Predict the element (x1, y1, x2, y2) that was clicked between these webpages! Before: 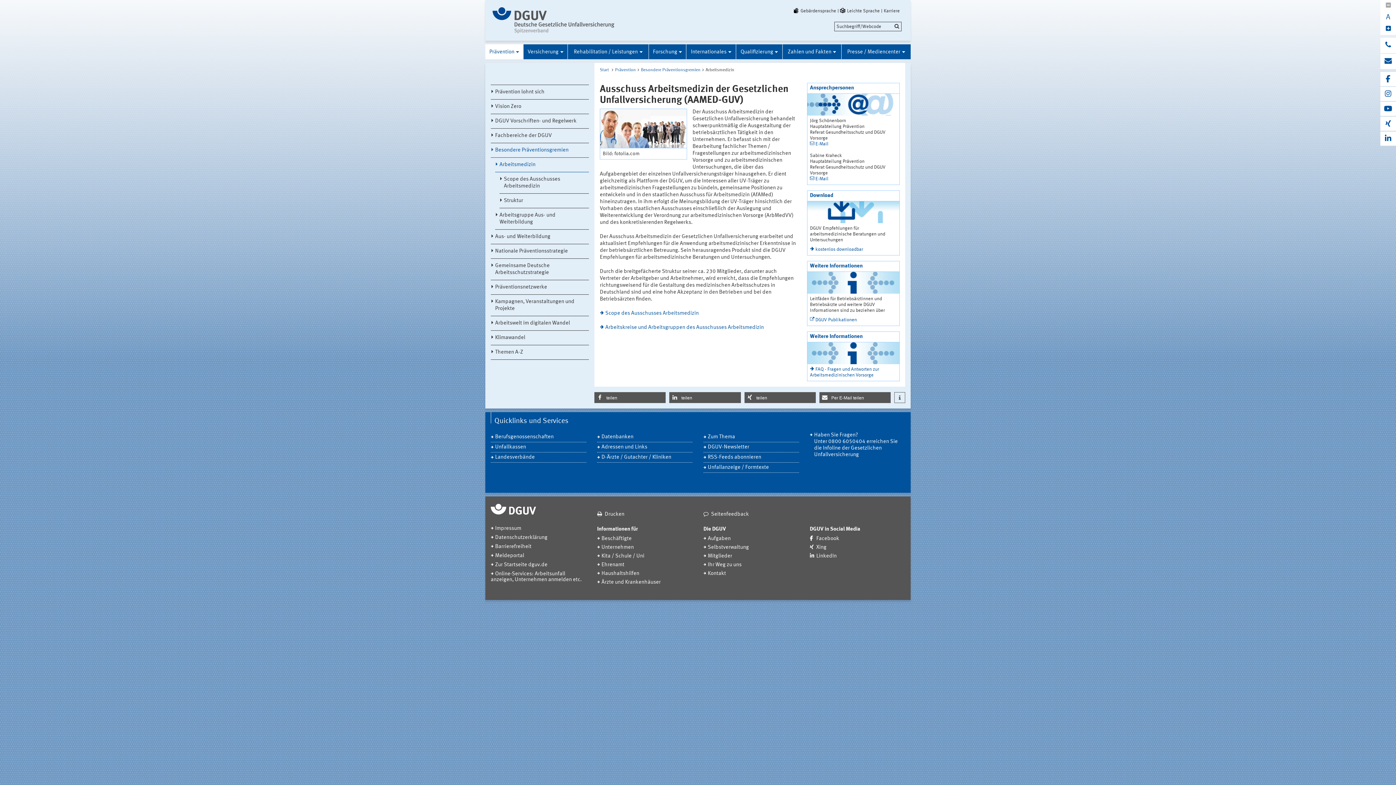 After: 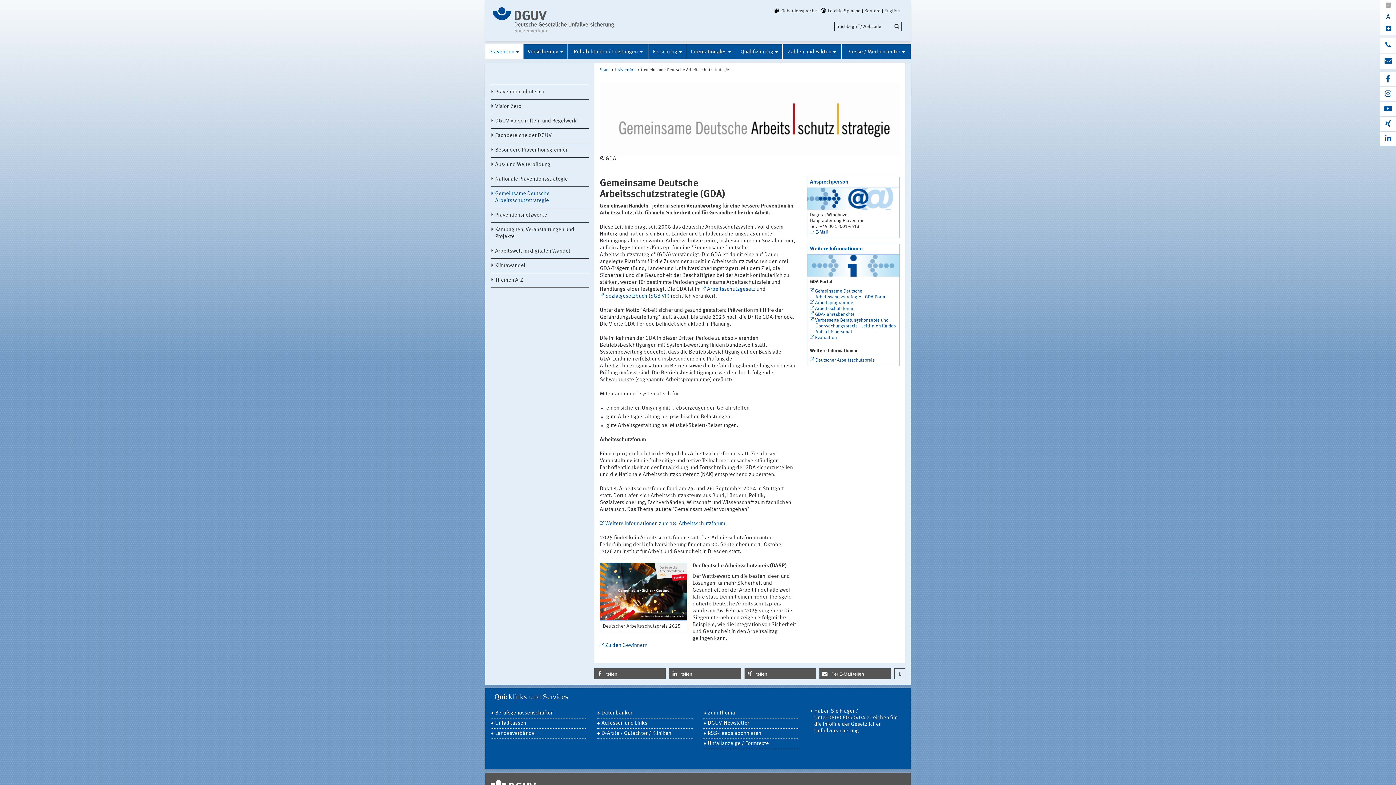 Action: bbox: (490, 258, 589, 280) label: Gemeinsame Deutsche Arbeitsschutzstrategie